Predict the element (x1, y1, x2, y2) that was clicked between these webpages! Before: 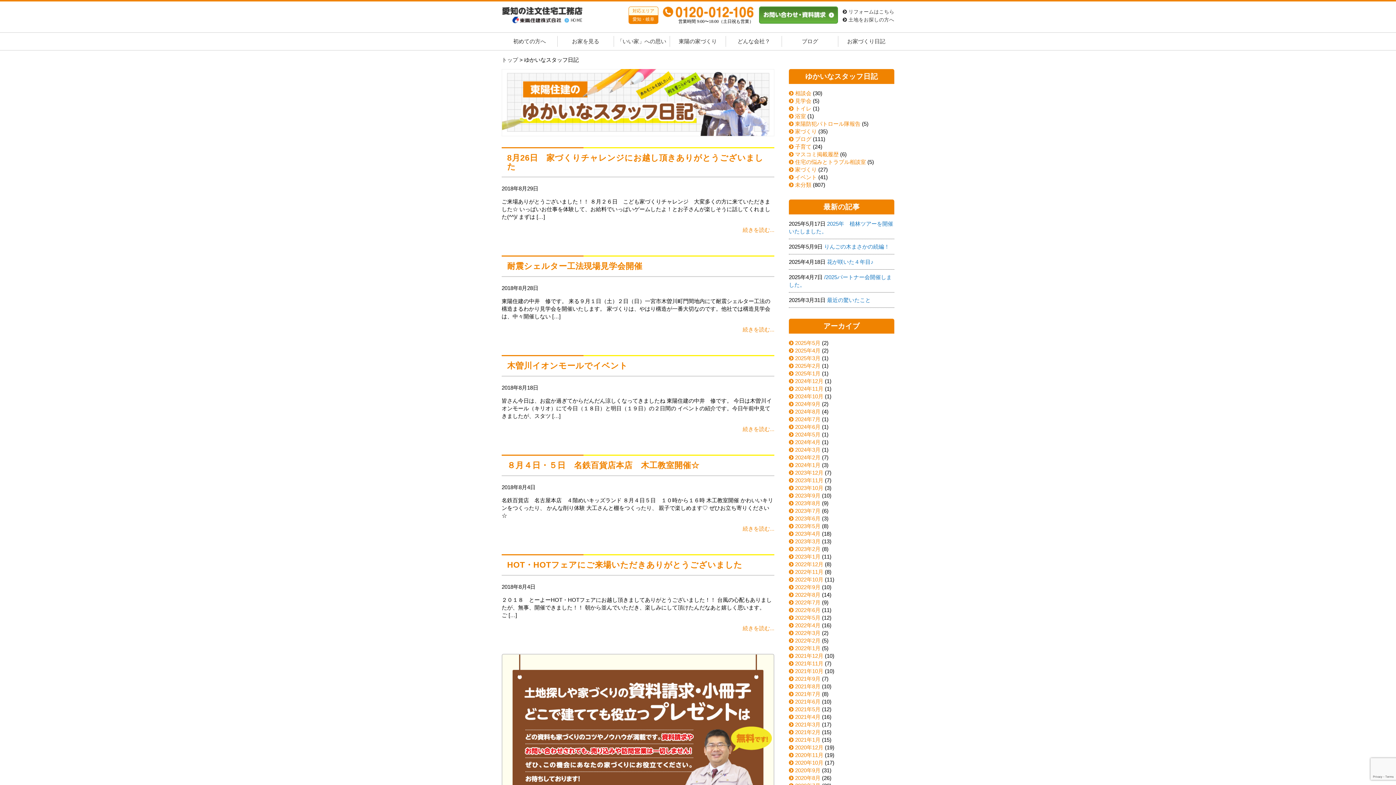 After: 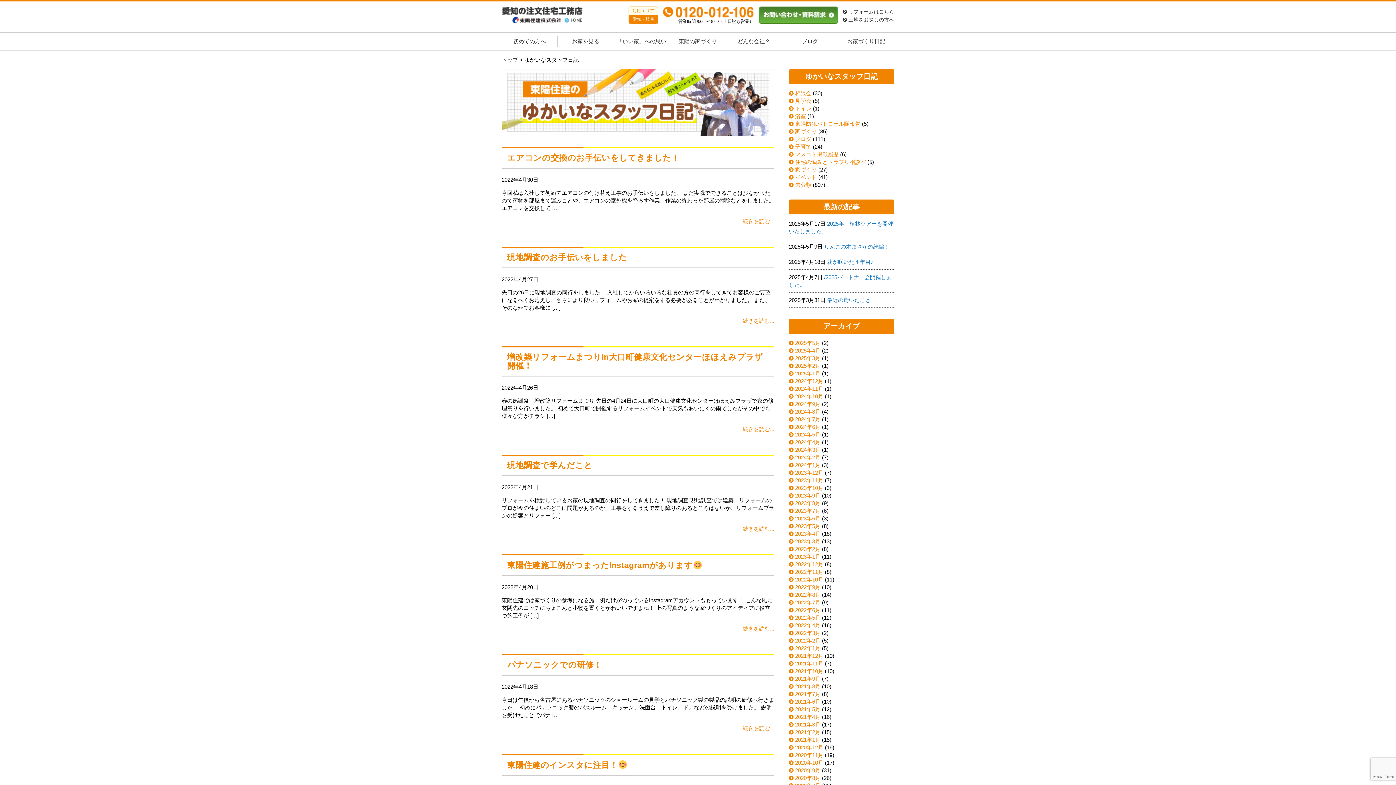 Action: bbox: (789, 622, 820, 628) label: 2022年4月